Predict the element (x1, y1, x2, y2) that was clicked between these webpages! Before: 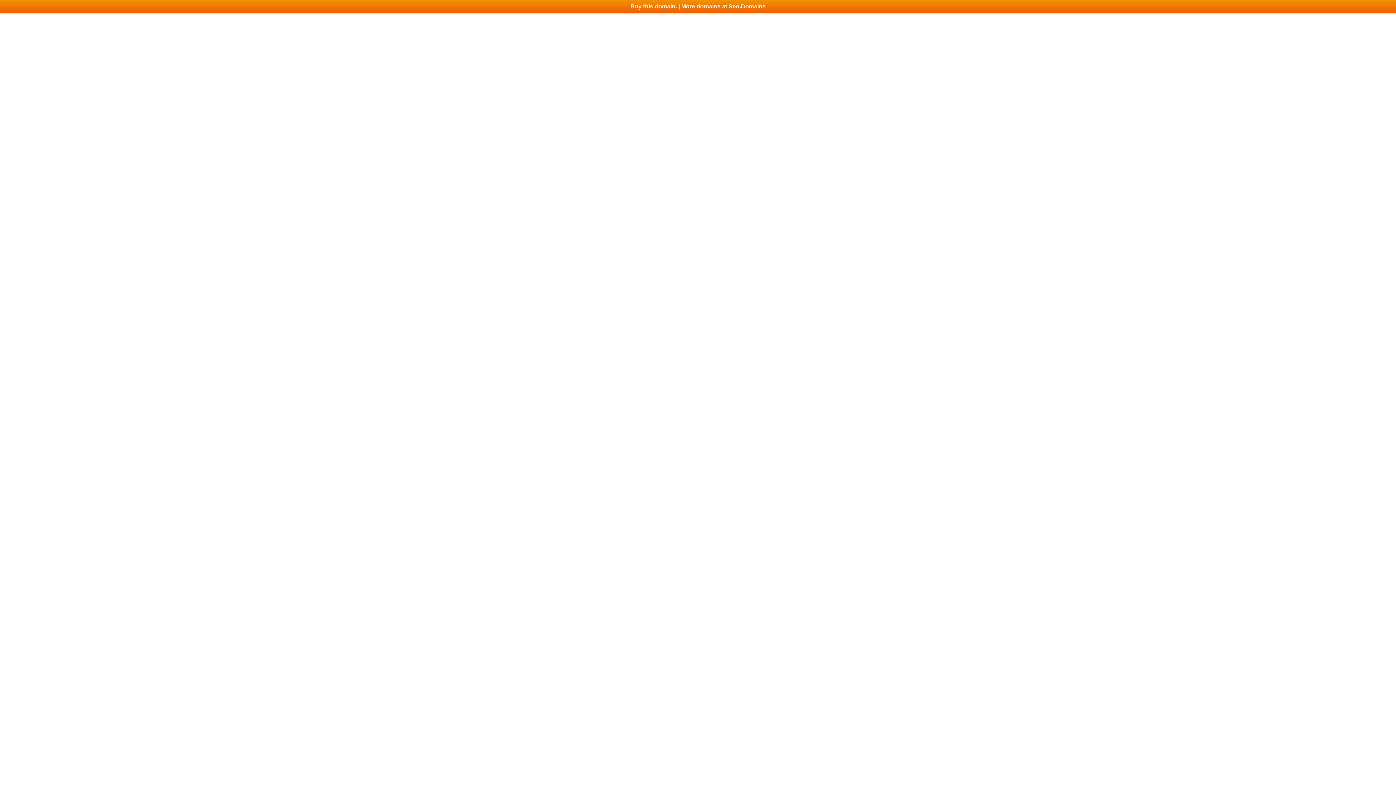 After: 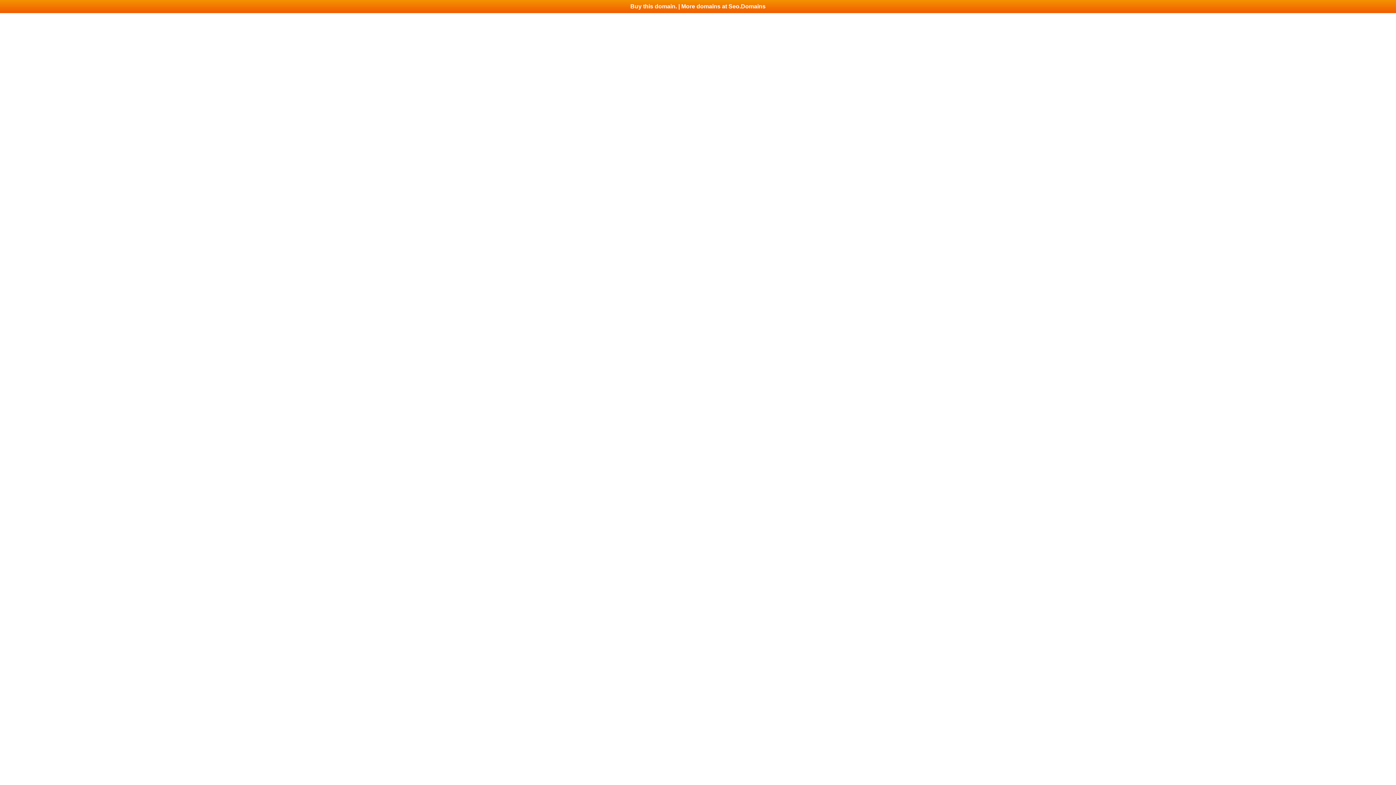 Action: label: Buy this domain. | More domains at Seo.Domains bbox: (0, 0, 1396, 13)